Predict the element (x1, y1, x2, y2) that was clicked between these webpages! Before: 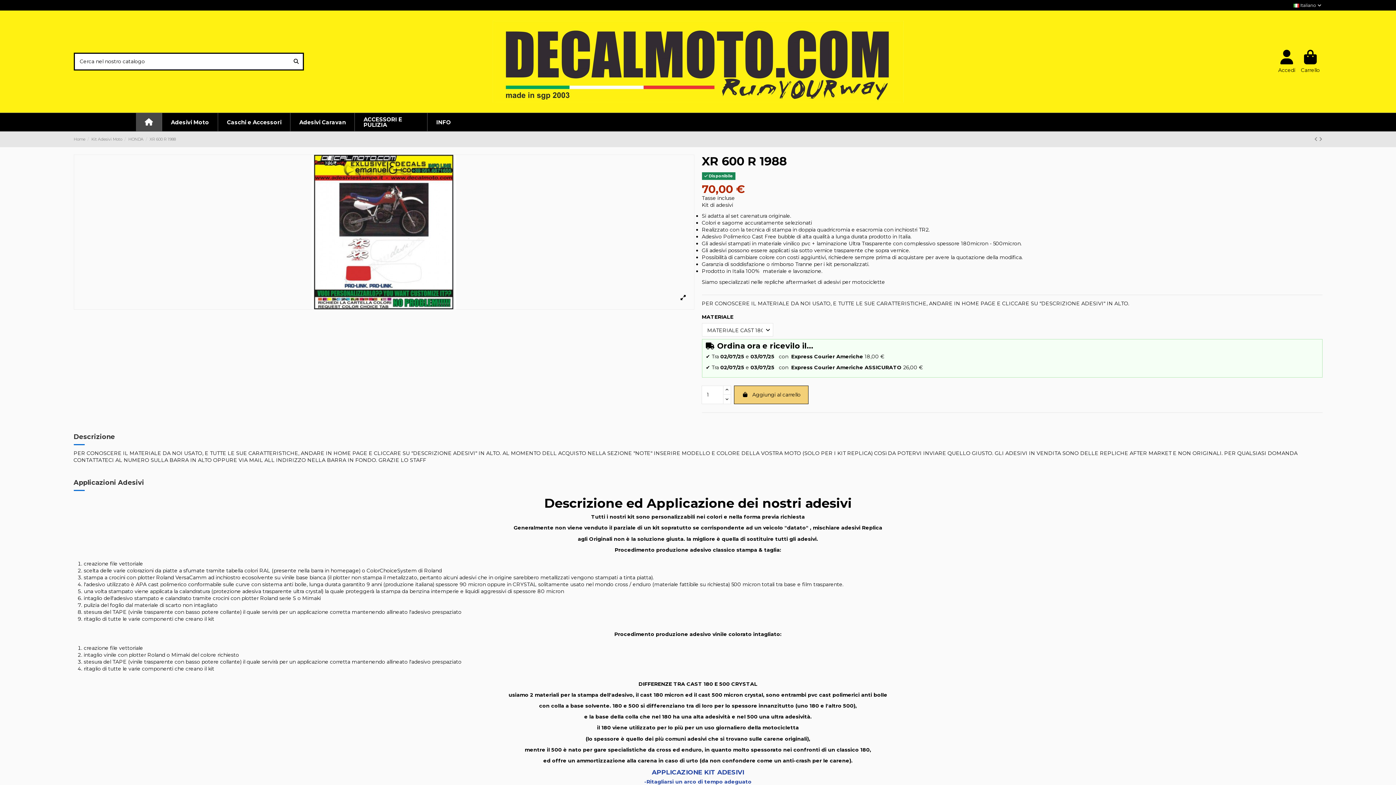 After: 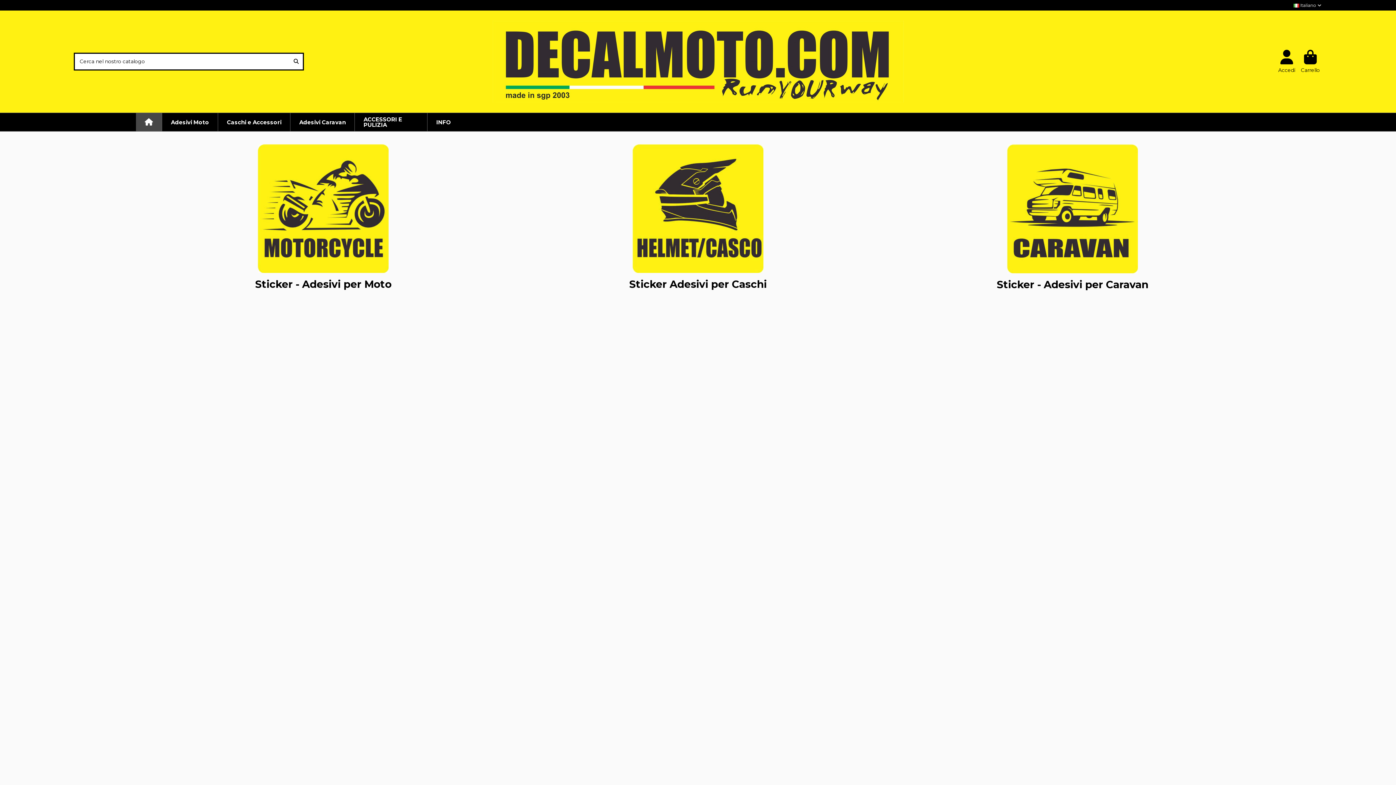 Action: bbox: (136, 113, 161, 131)